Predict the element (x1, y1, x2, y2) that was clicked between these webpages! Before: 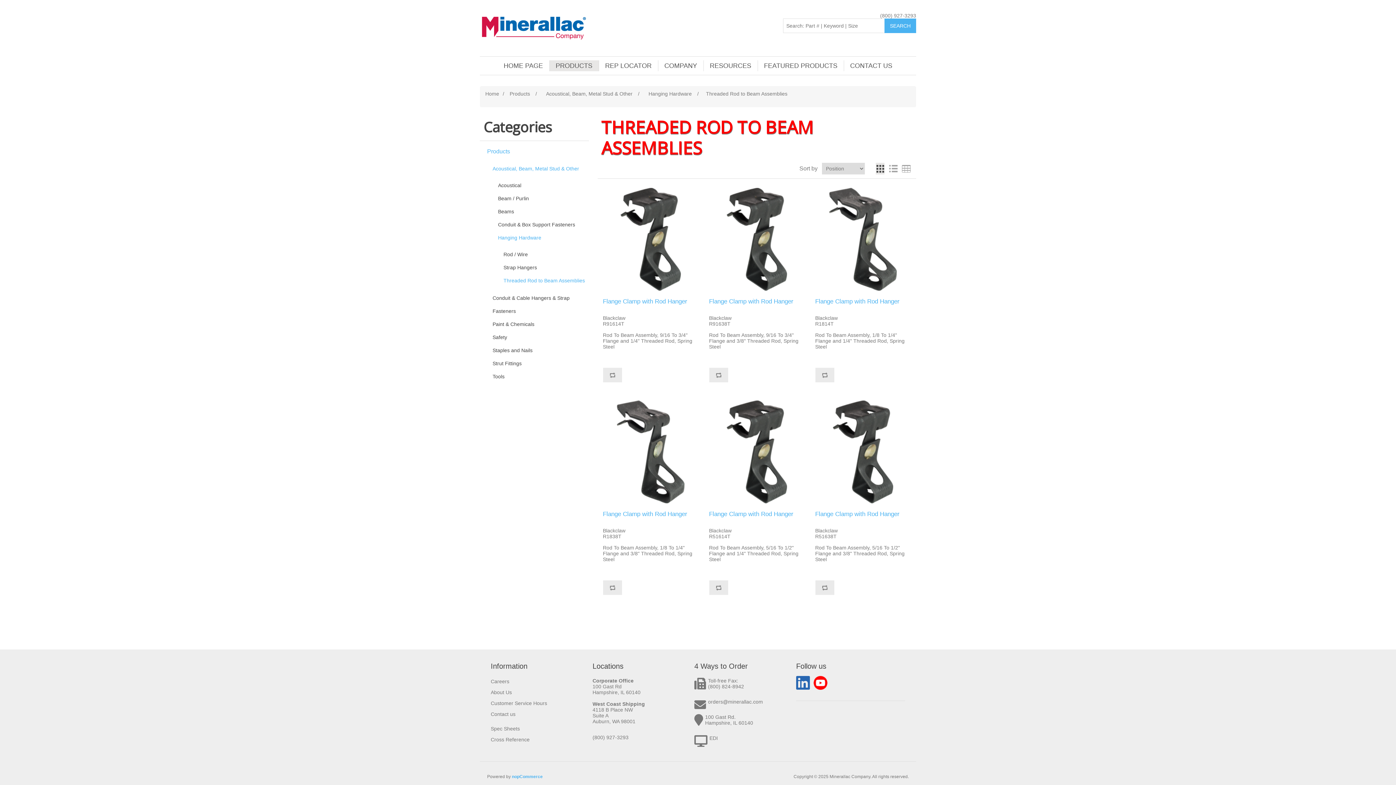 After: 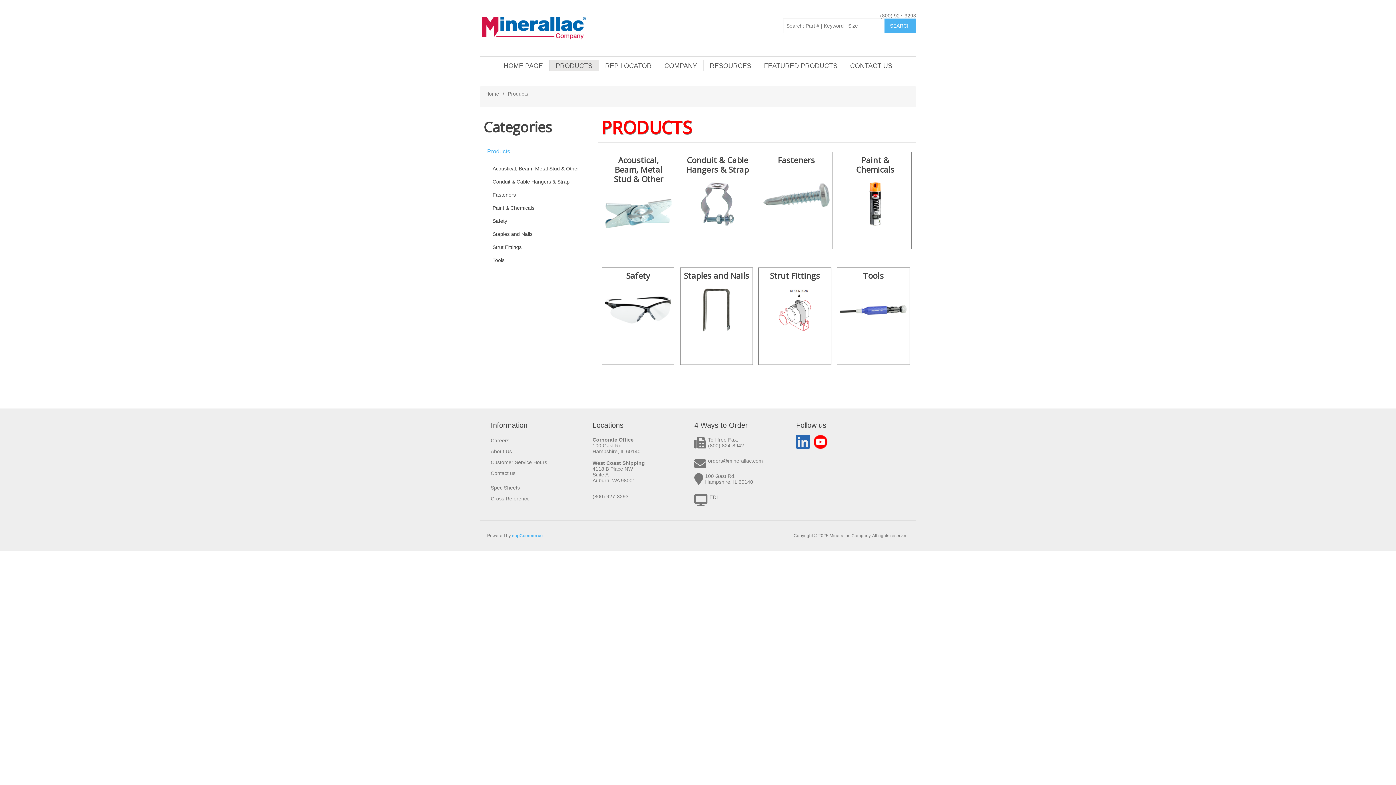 Action: bbox: (508, 88, 532, 99) label: Products